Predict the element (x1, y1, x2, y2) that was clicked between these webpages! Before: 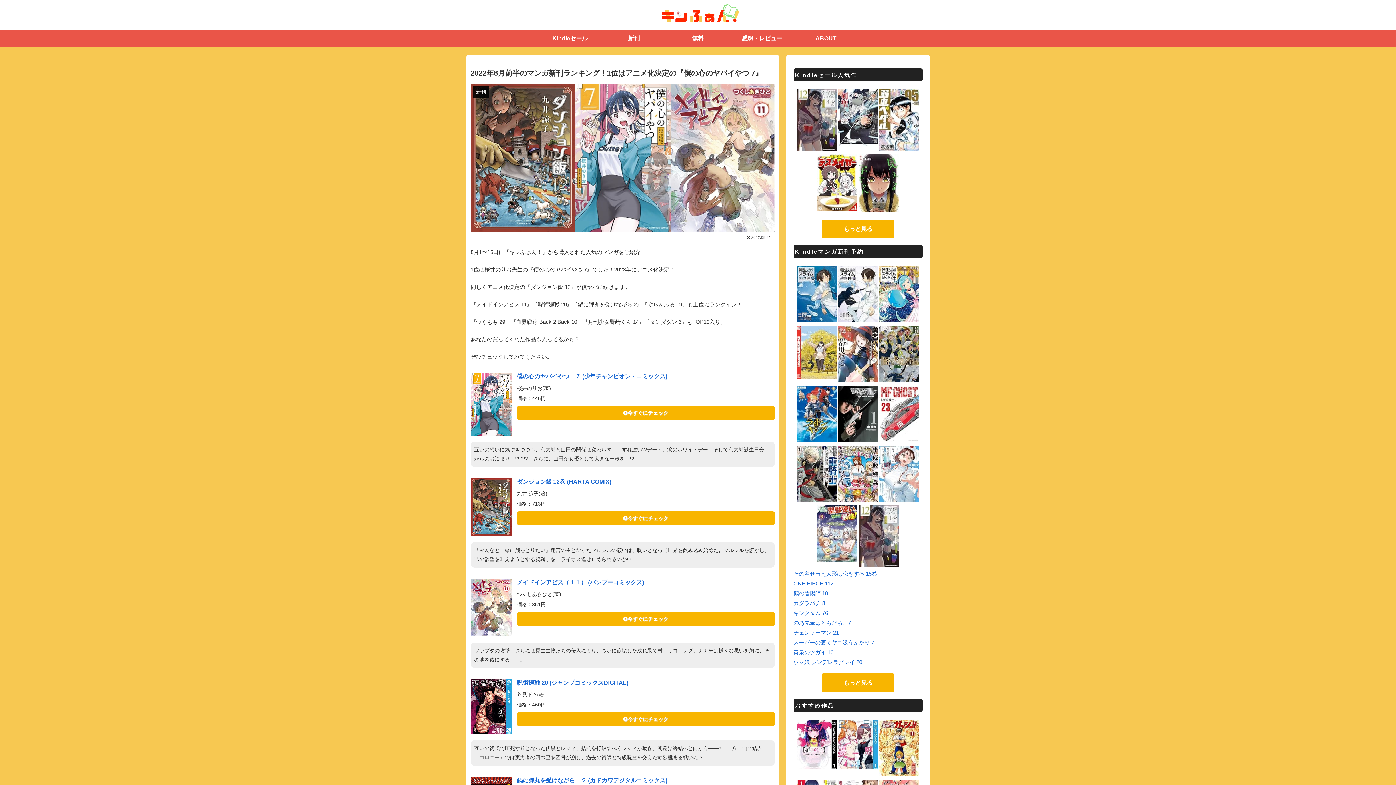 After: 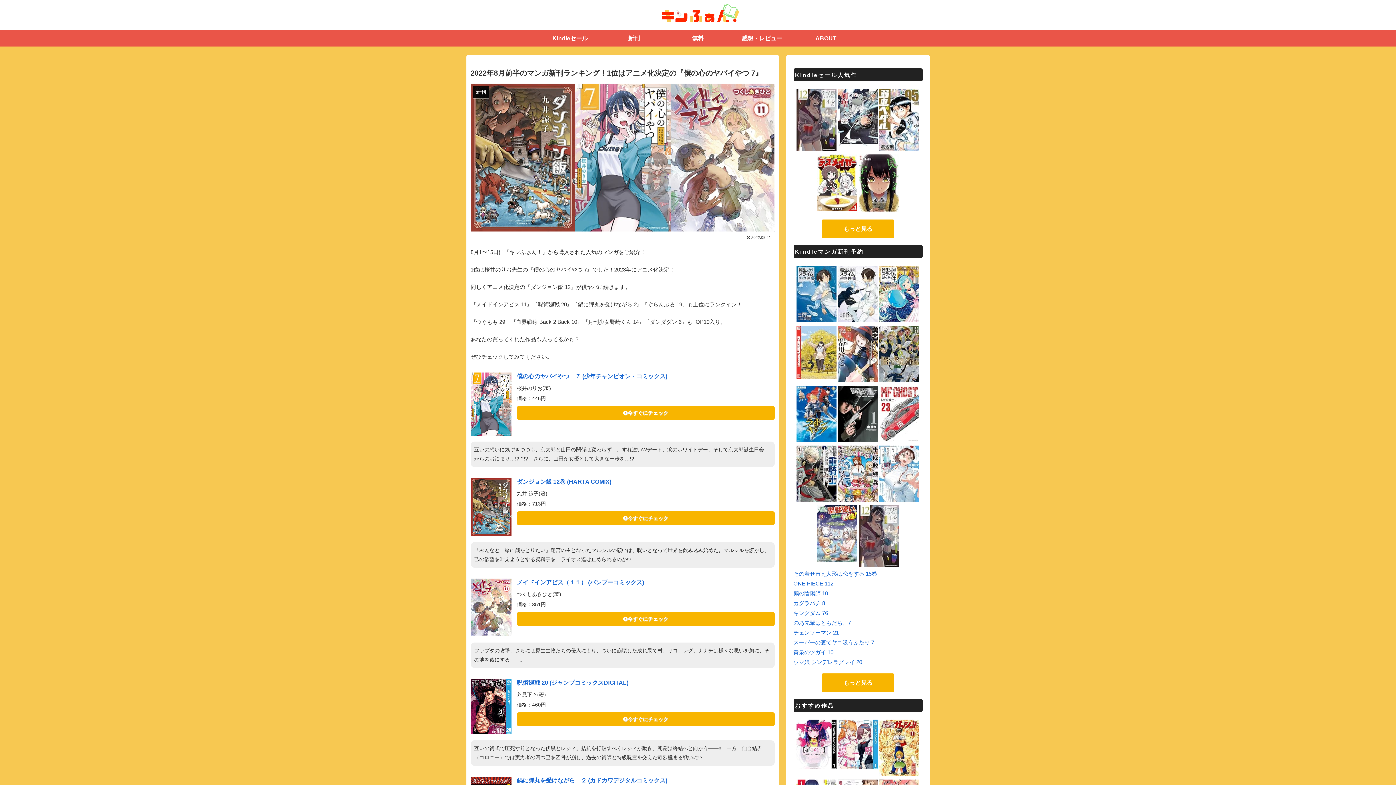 Action: bbox: (858, 154, 899, 160)